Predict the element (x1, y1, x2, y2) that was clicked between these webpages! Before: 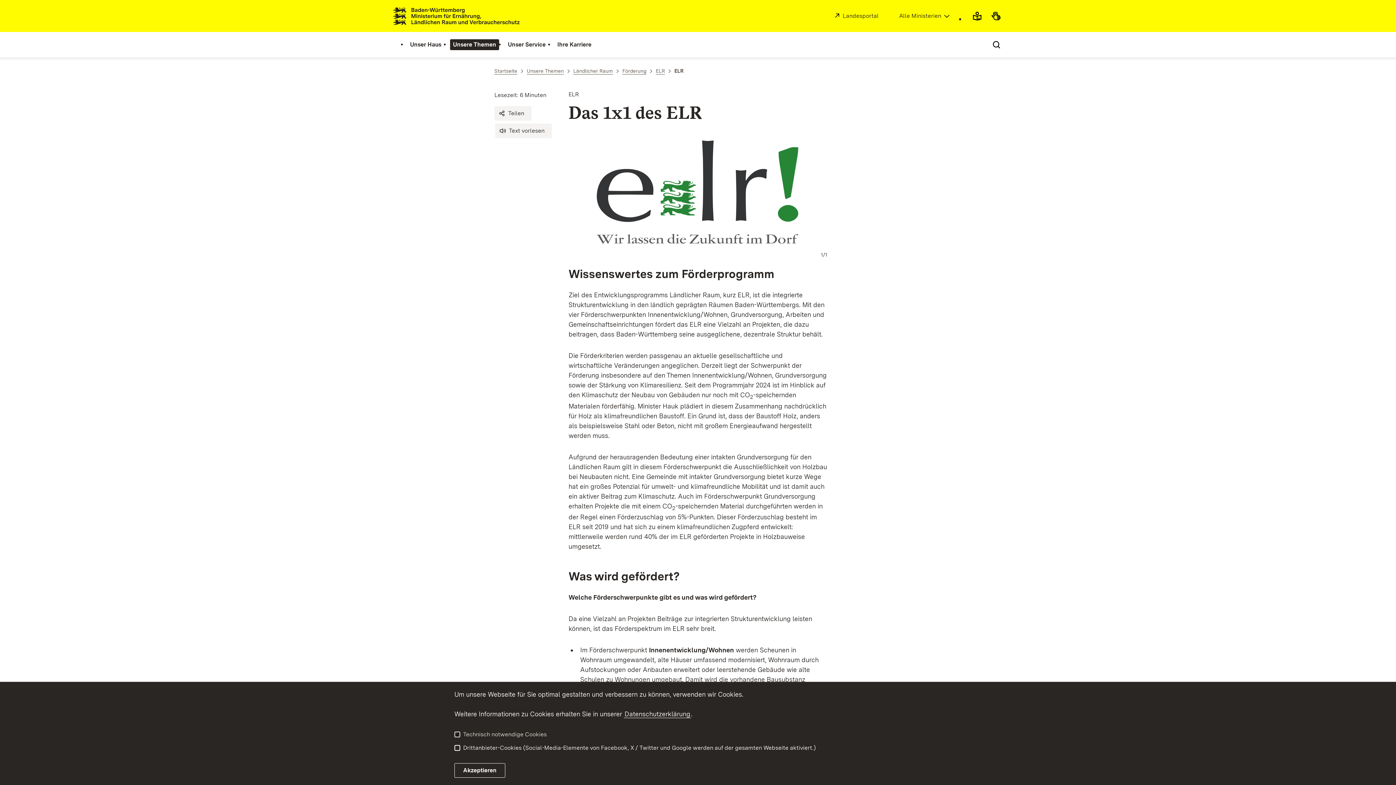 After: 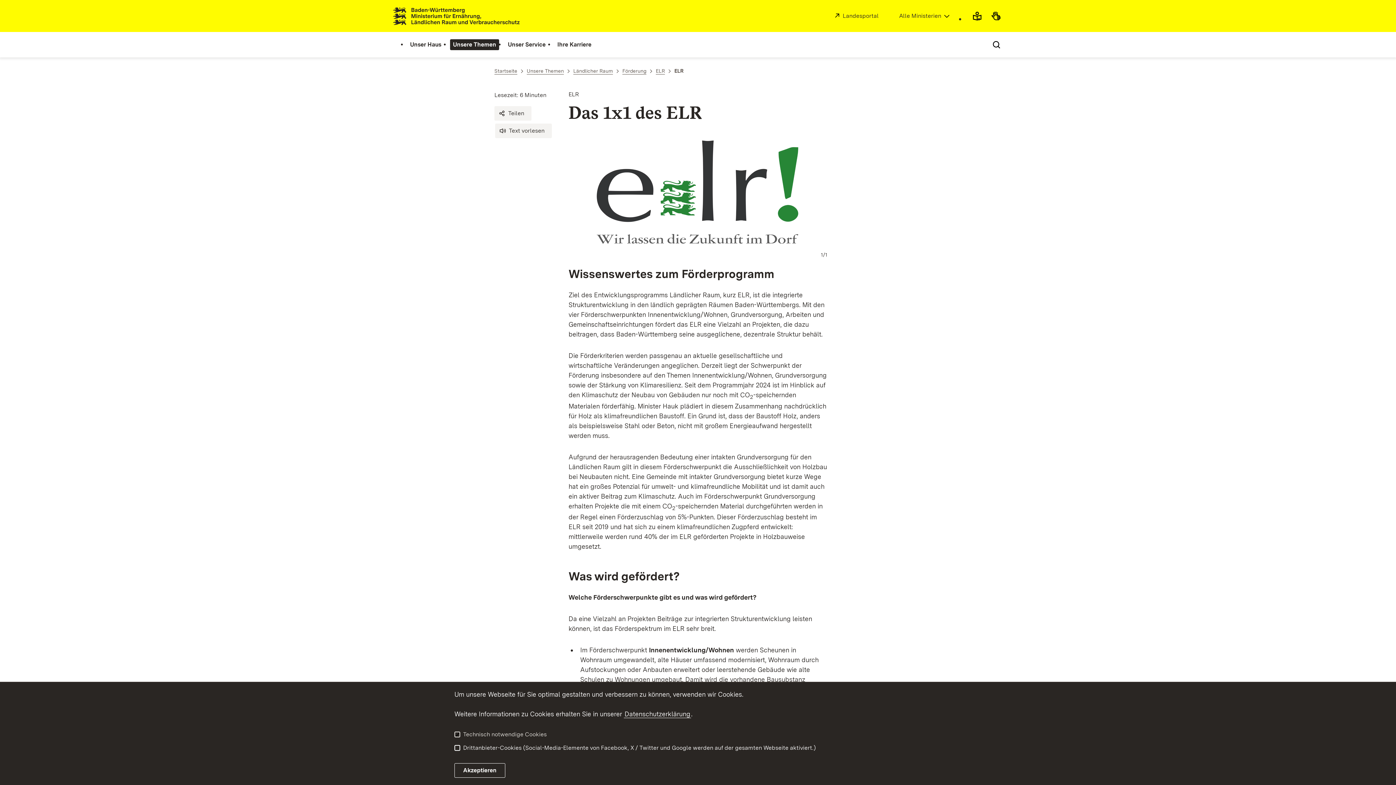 Action: bbox: (833, 12, 878, 19) label: Extern:
Landesportal
(Öffnet in neuem Fenster)